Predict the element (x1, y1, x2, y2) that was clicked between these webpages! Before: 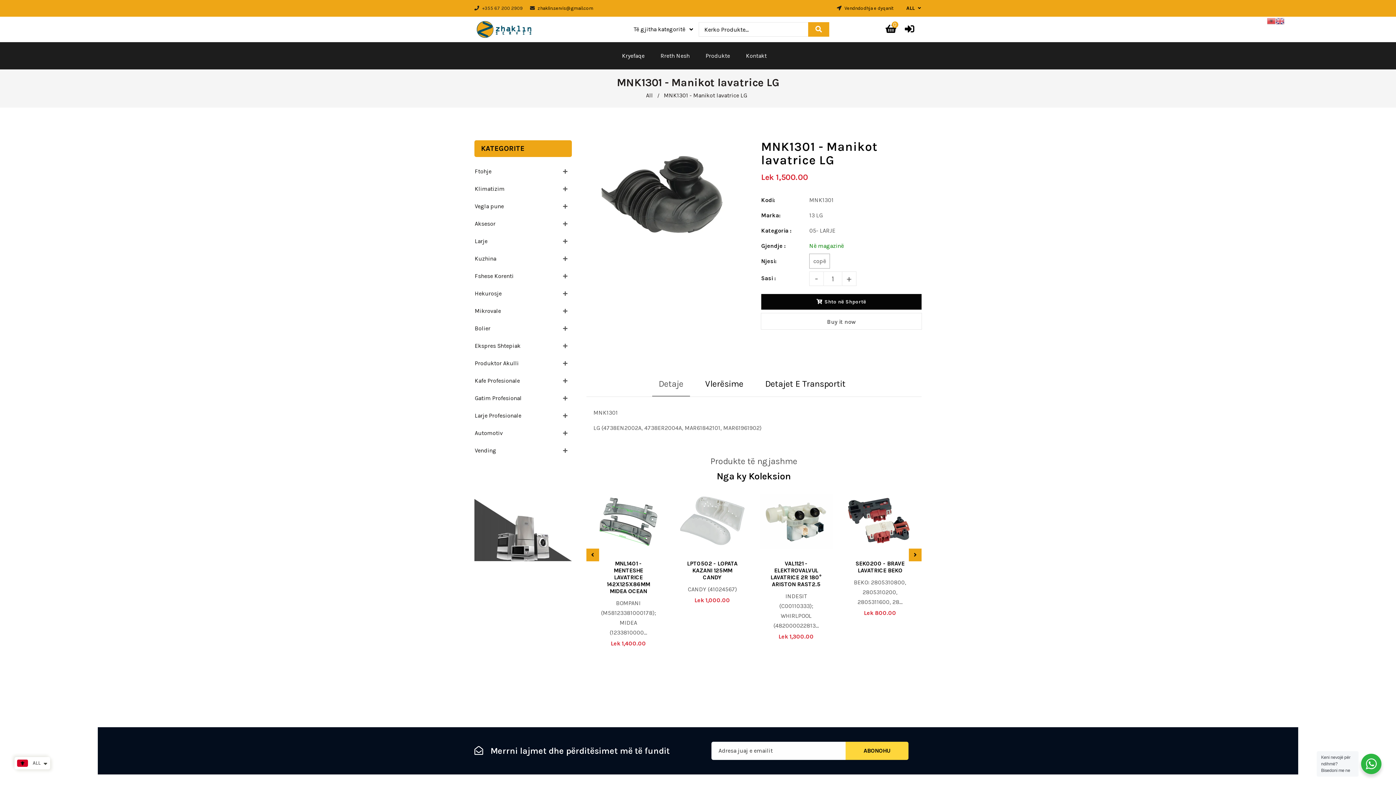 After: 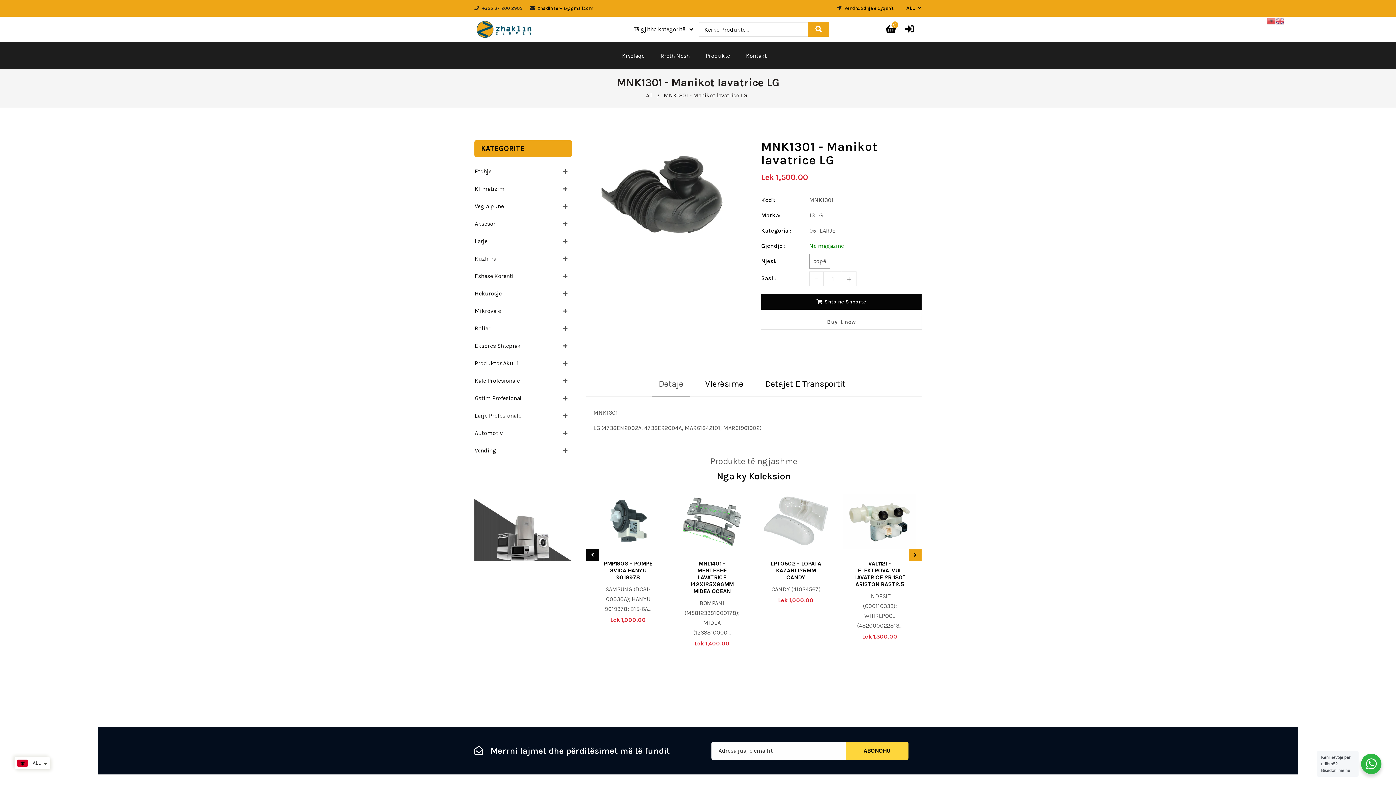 Action: bbox: (586, 548, 599, 561)